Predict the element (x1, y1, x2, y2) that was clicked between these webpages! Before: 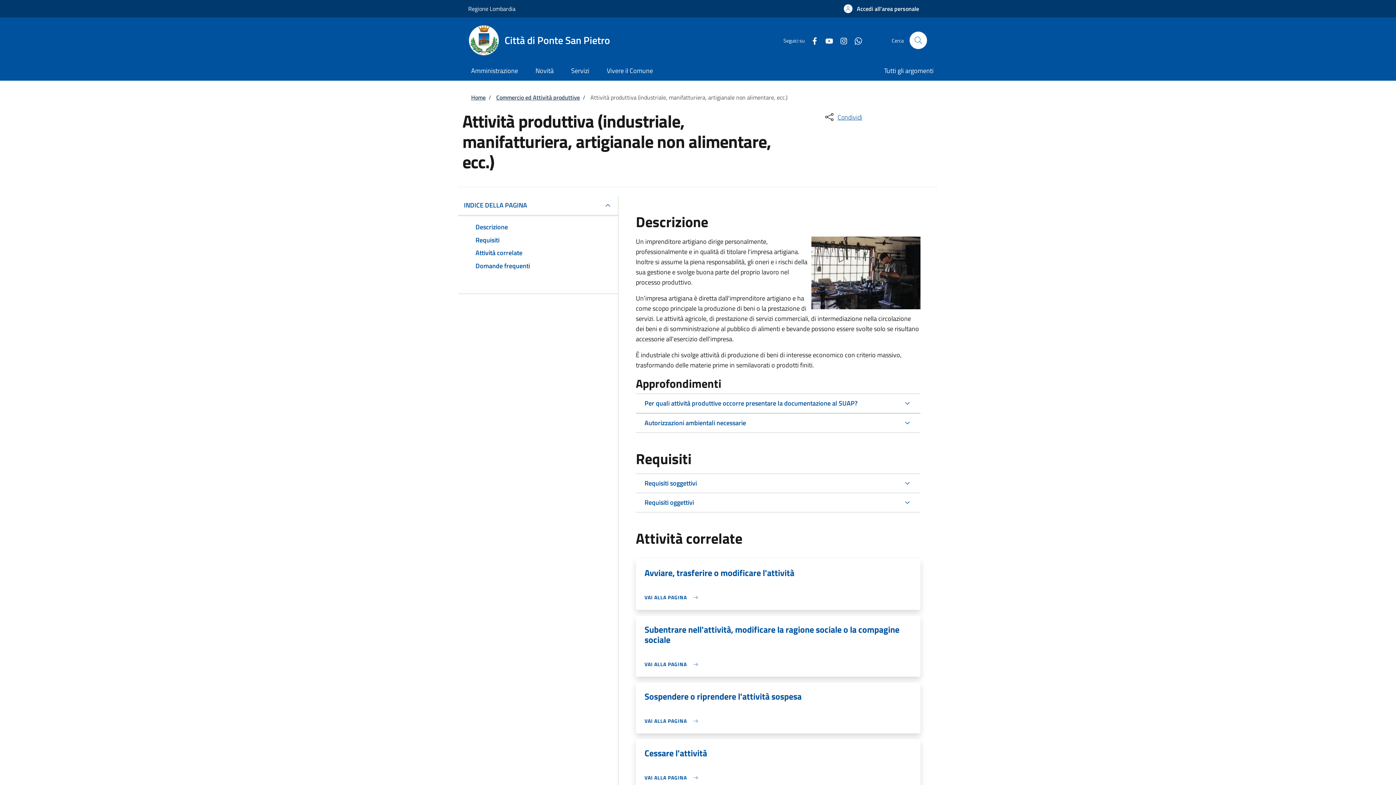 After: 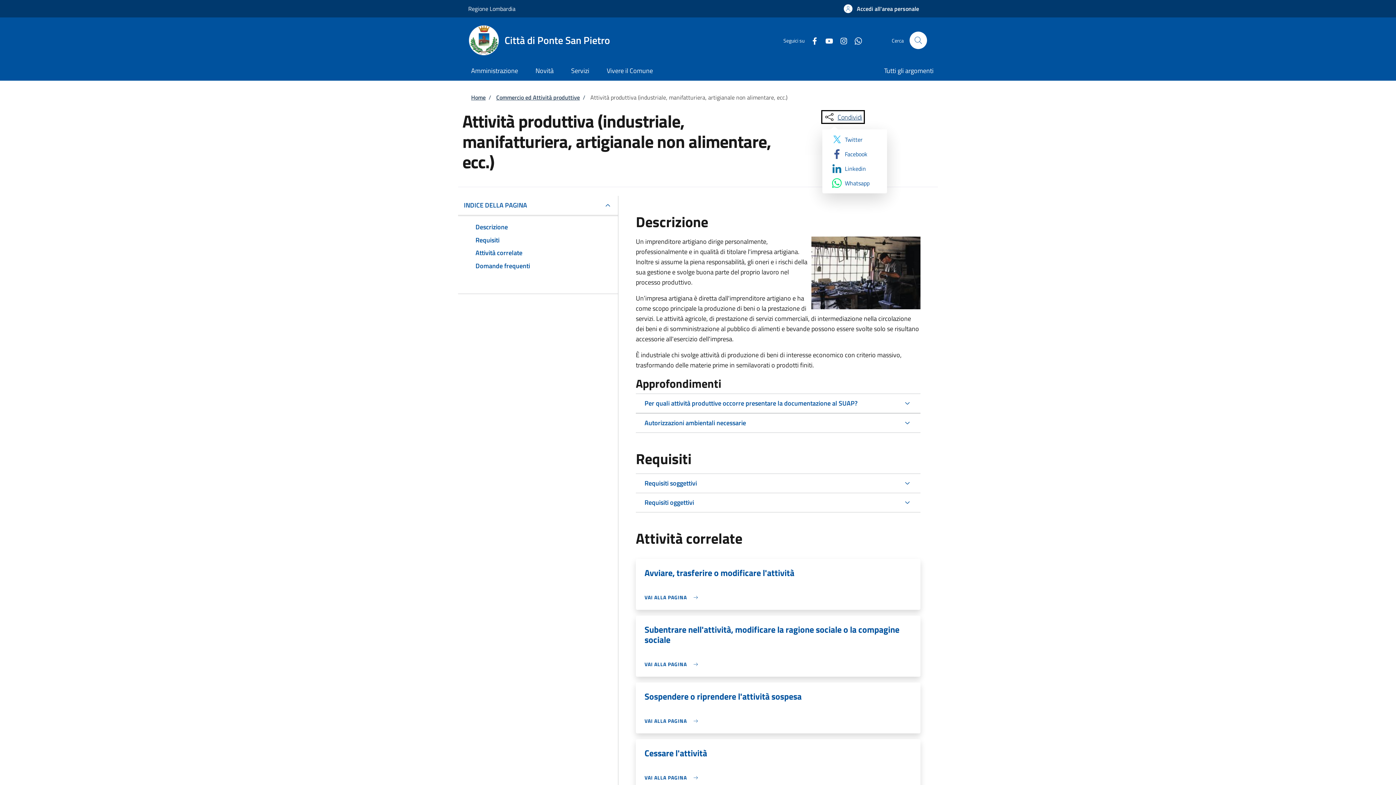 Action: bbox: (822, 111, 864, 122) label: condividi sui social